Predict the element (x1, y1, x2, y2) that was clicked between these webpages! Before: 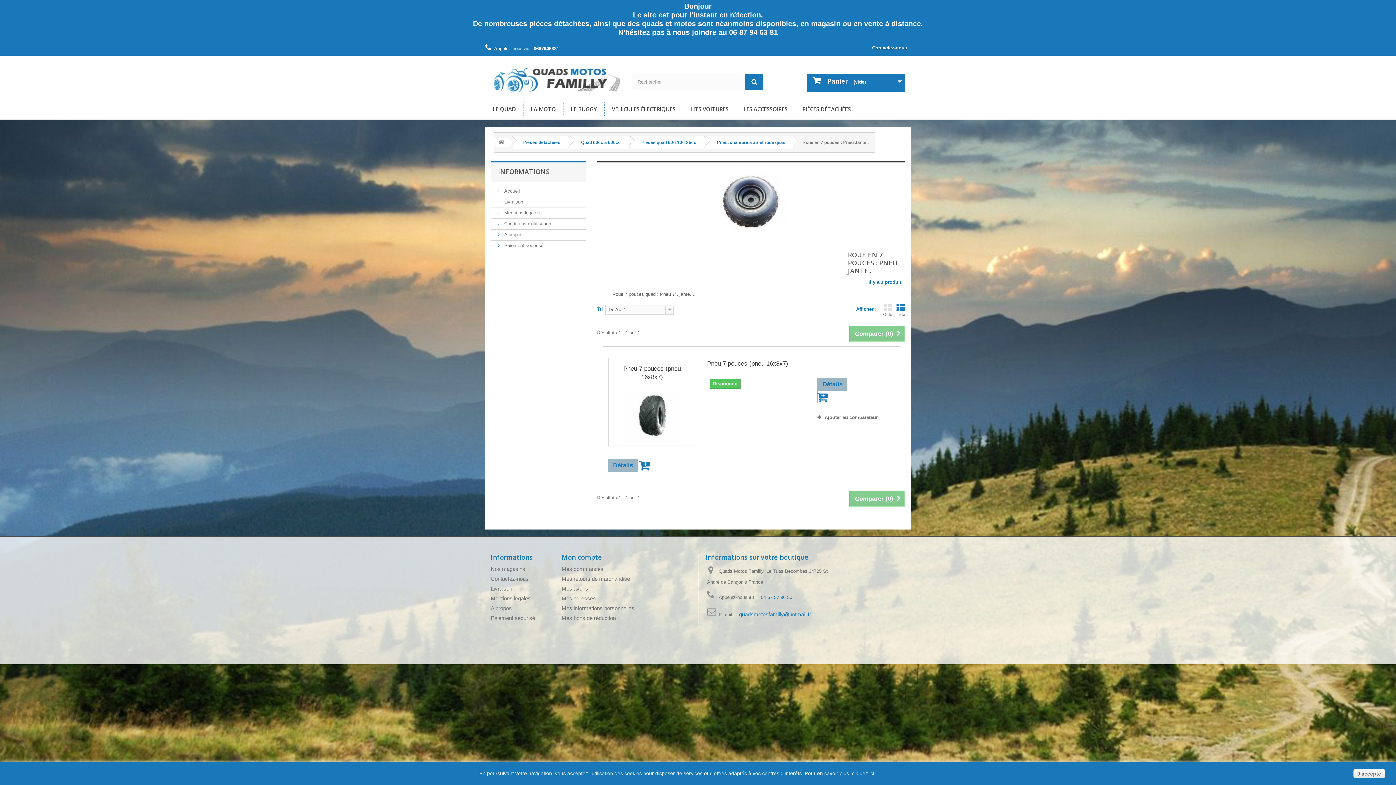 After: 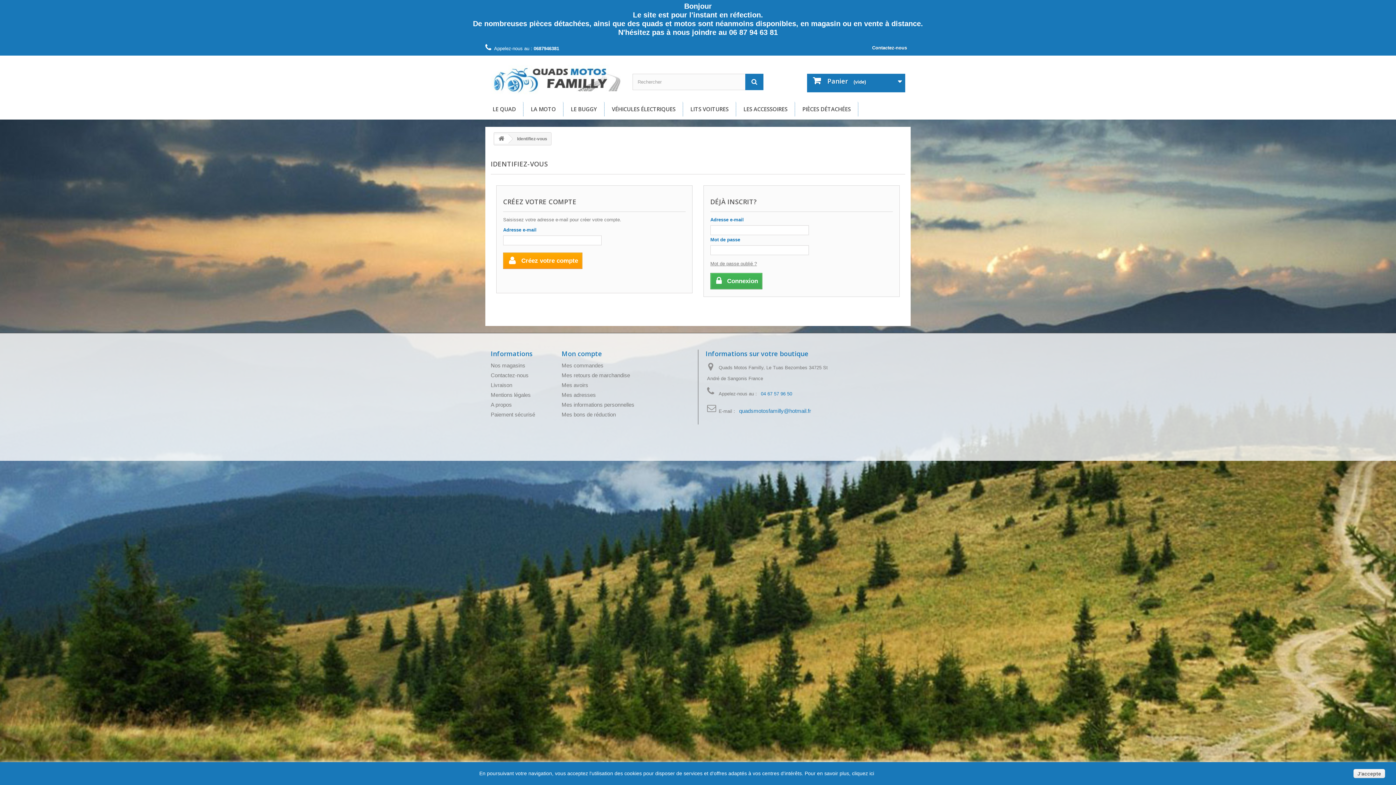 Action: bbox: (561, 575, 630, 582) label: Mes retours de marchandise